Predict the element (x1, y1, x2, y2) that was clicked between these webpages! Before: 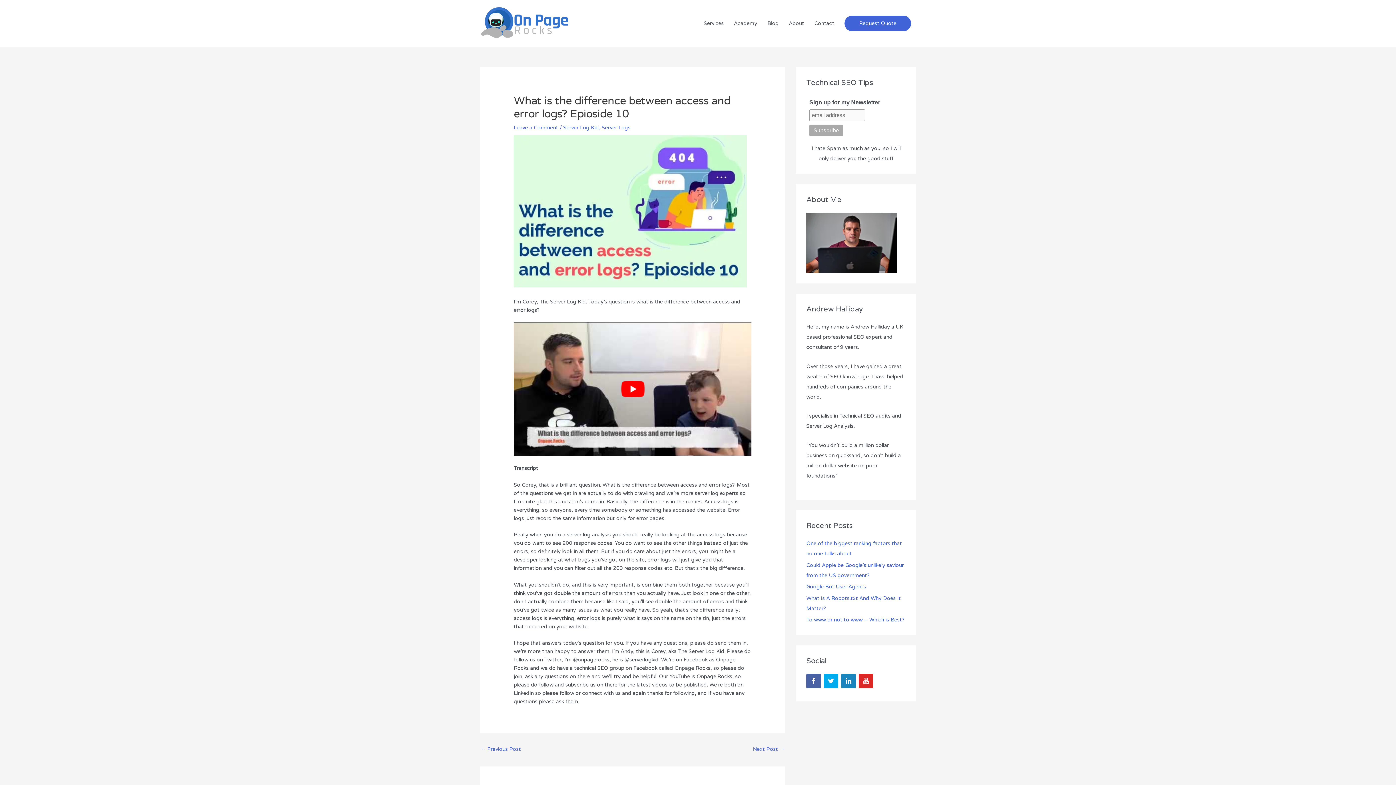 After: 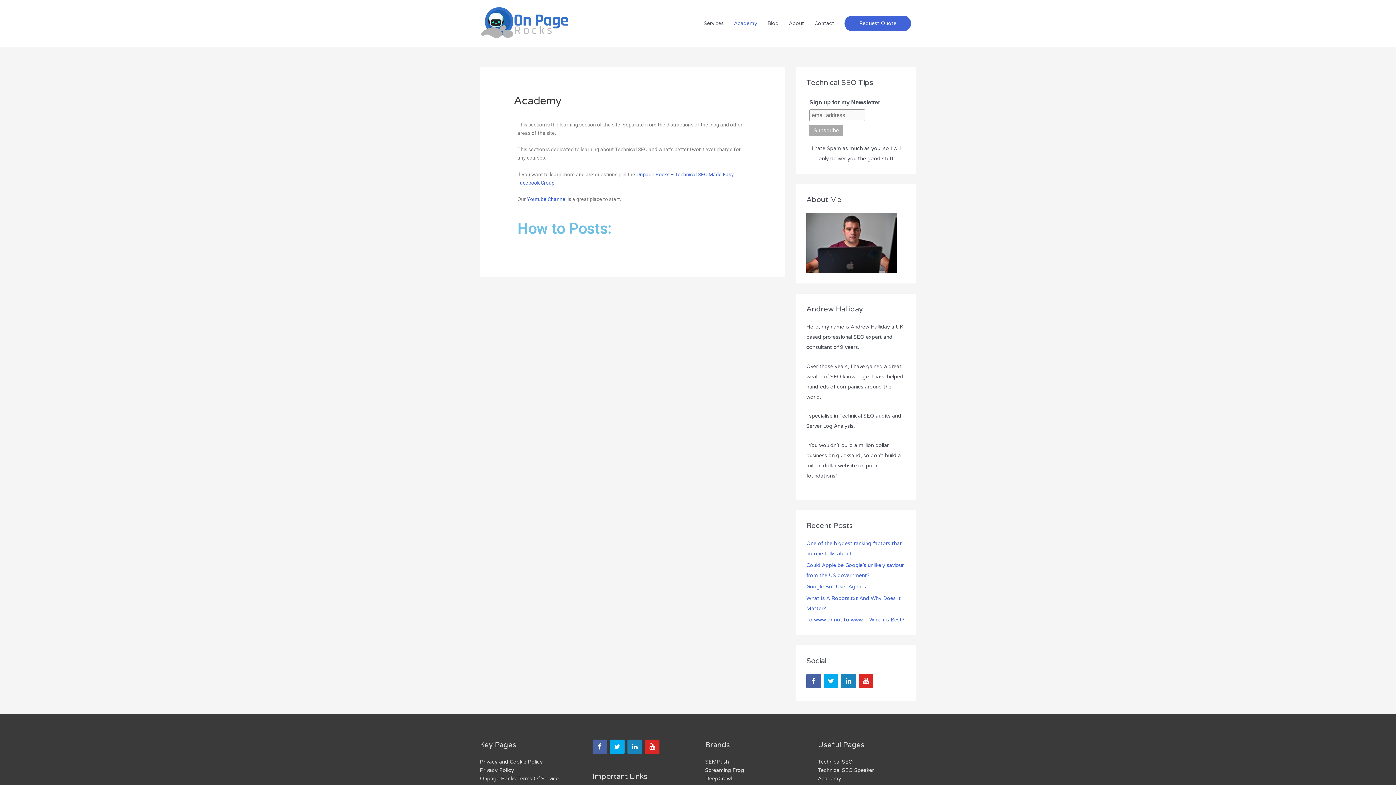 Action: label: Academy bbox: (729, 13, 762, 33)